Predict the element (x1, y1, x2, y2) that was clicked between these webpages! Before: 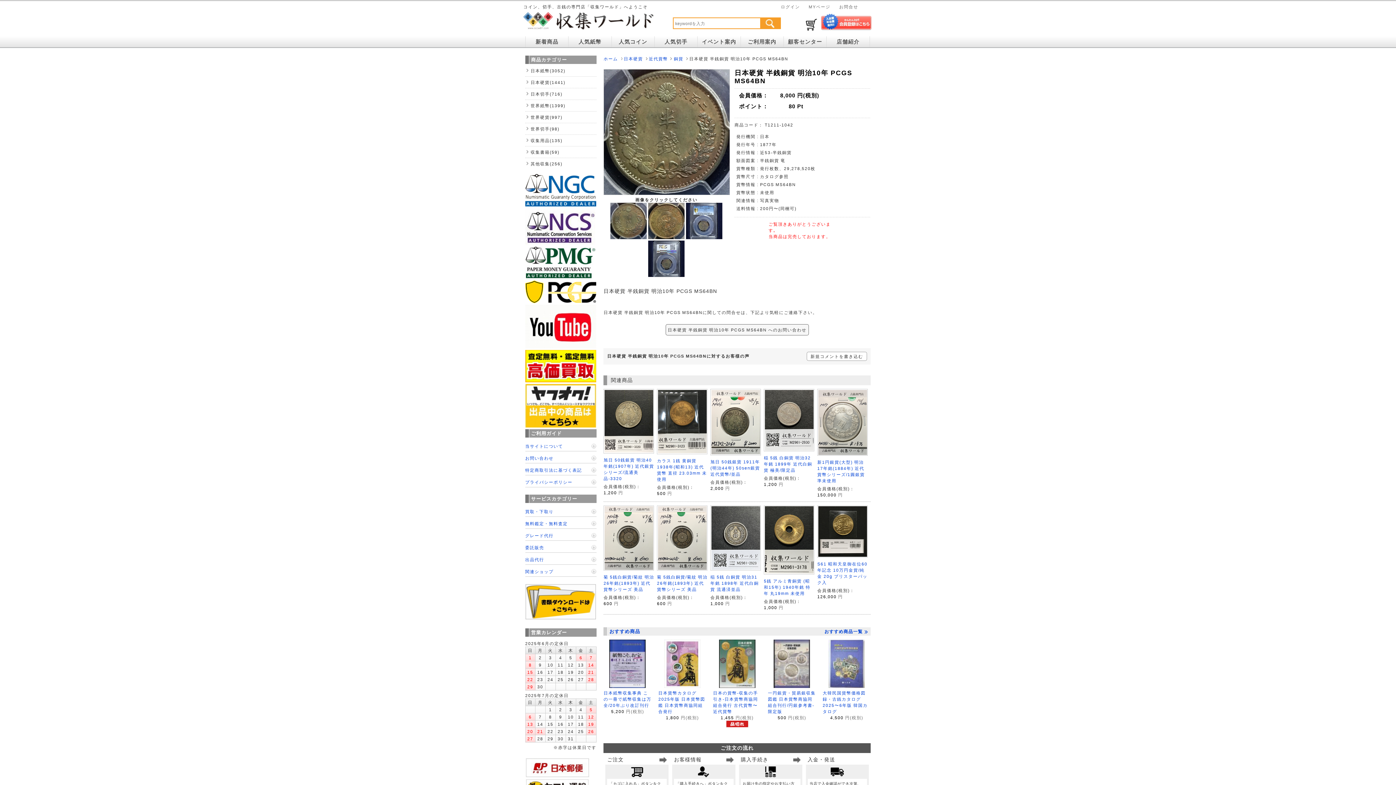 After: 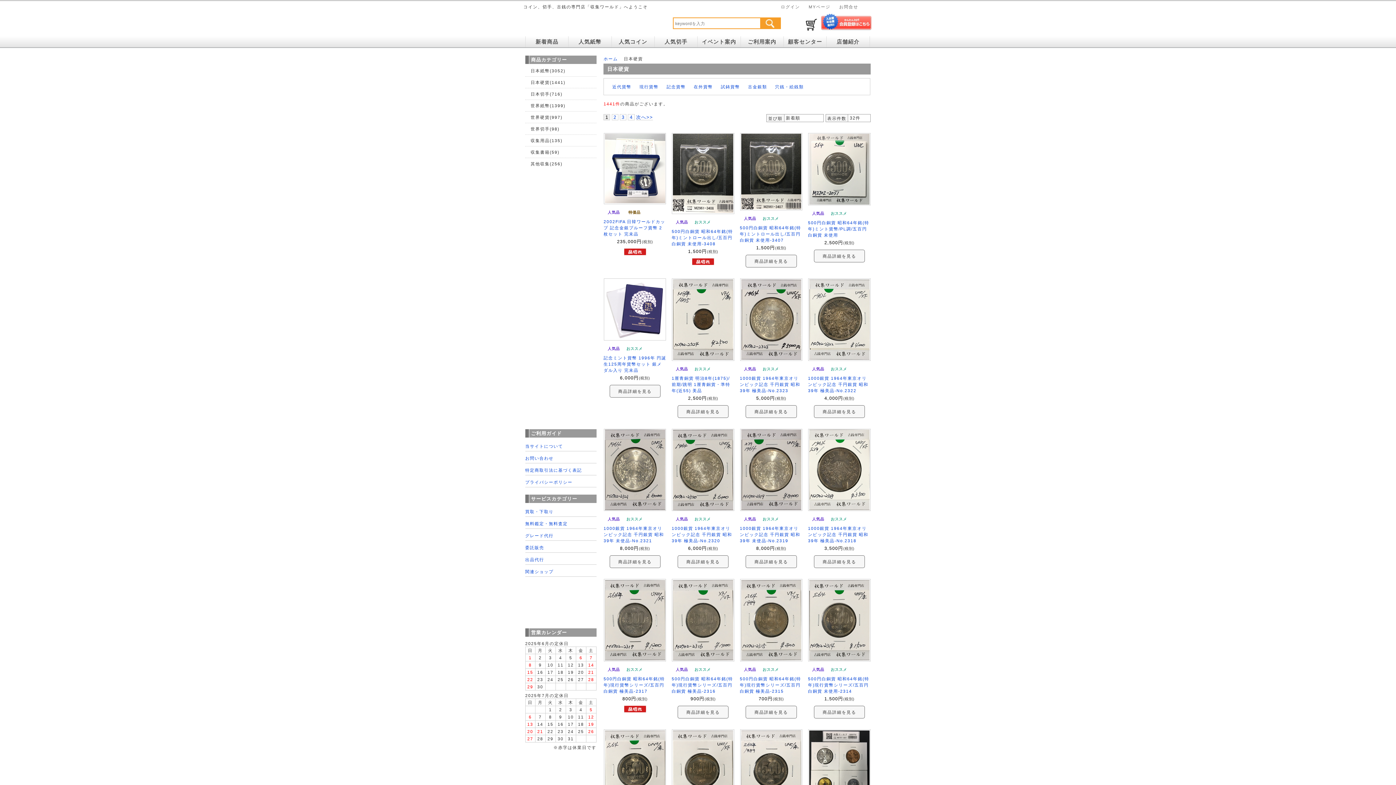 Action: label: 日本硬貨 bbox: (623, 56, 647, 61)